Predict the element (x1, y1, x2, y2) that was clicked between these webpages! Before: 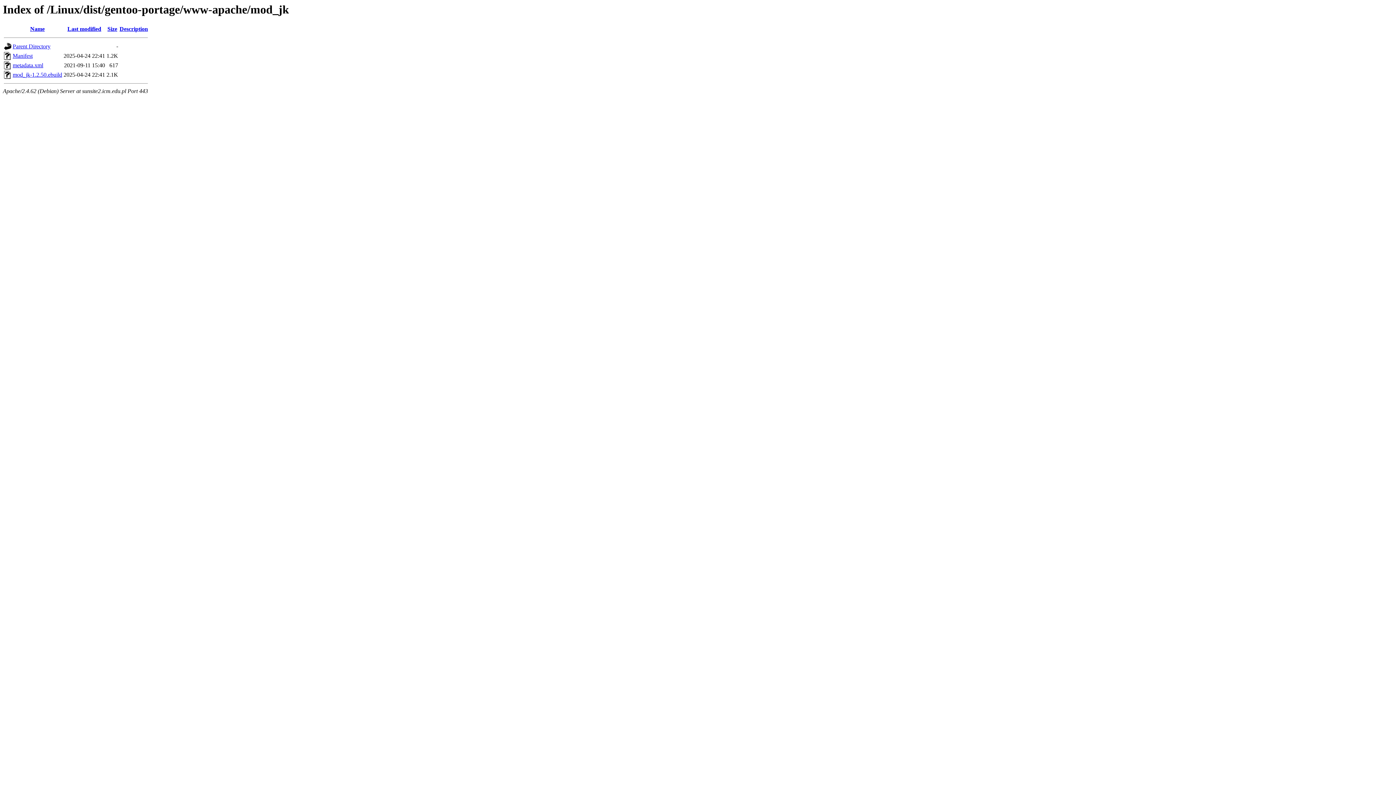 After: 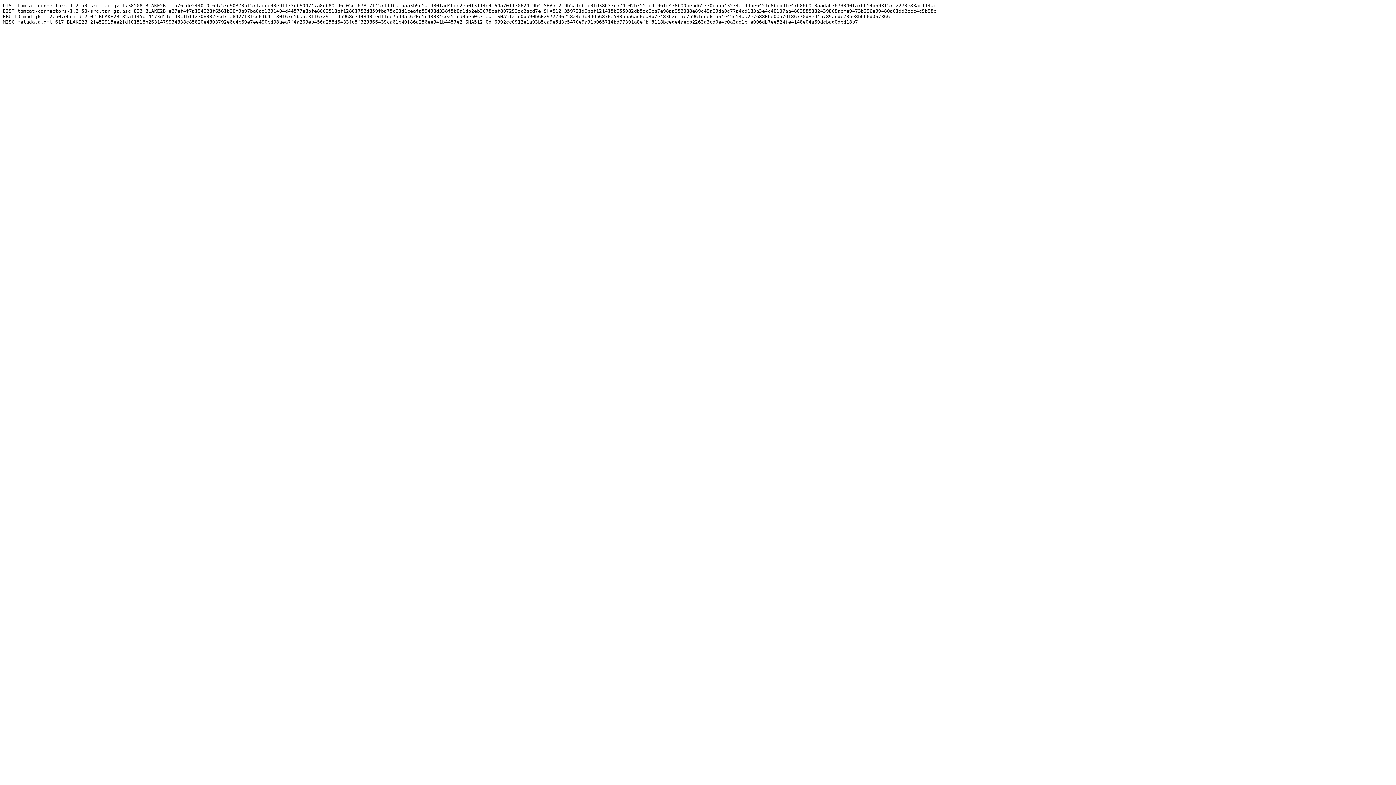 Action: bbox: (12, 52, 32, 59) label: Manifest